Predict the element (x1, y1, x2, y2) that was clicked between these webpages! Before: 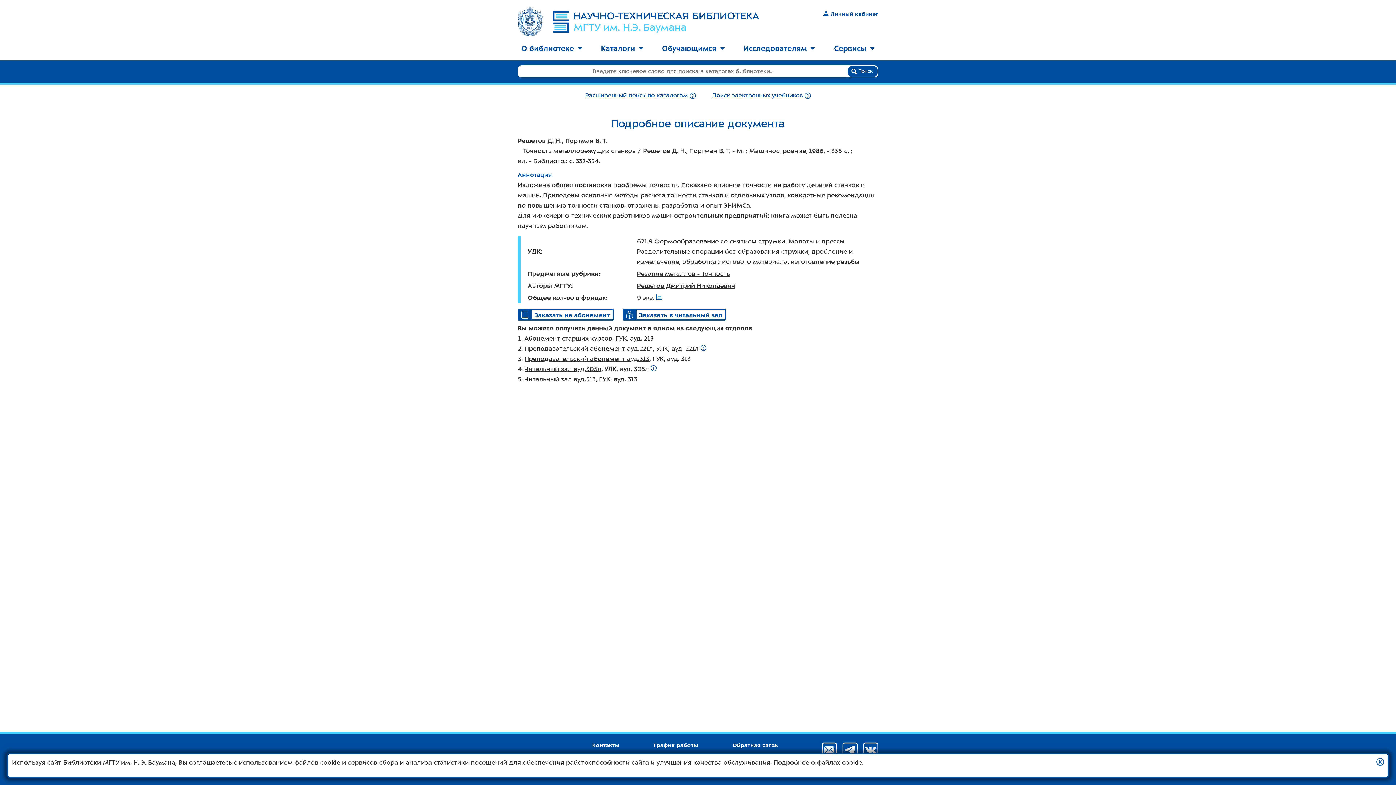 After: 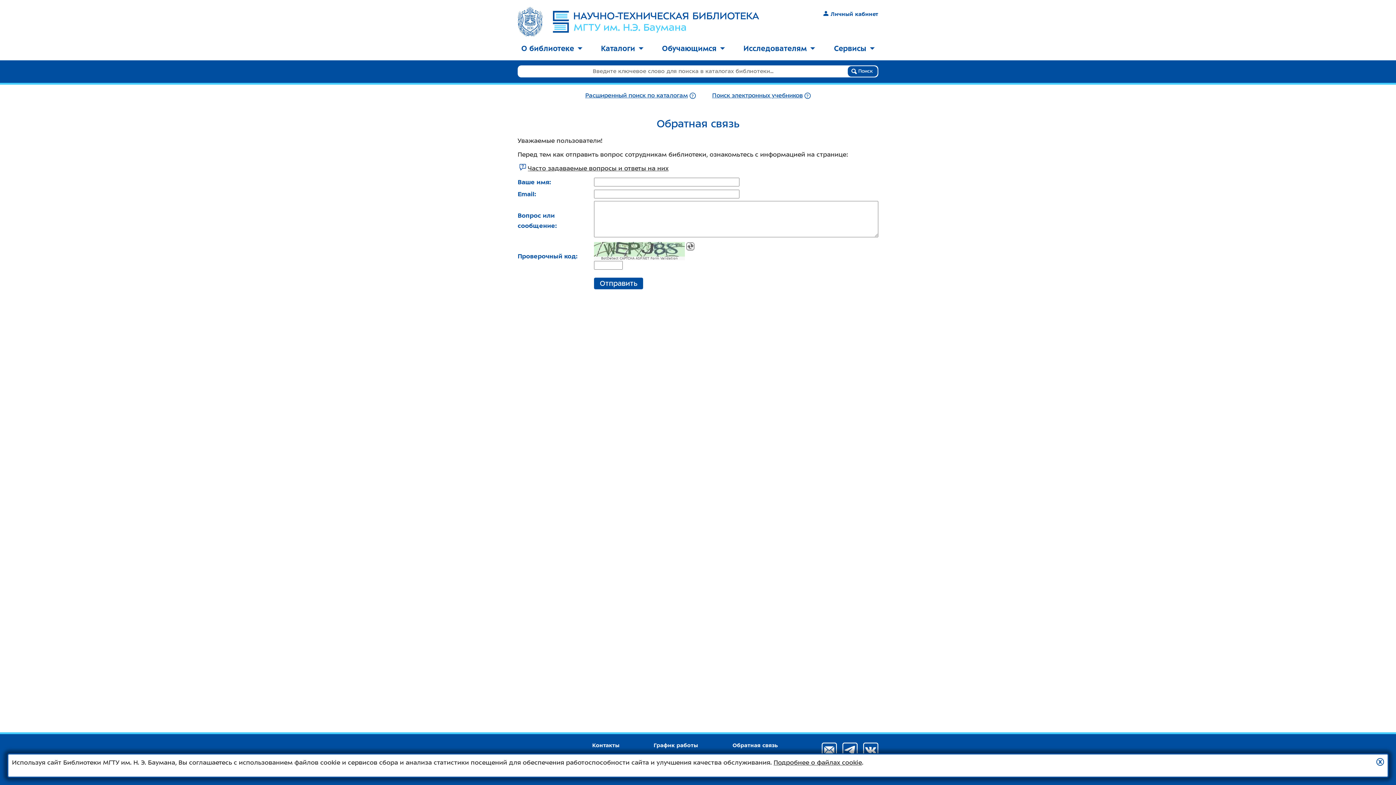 Action: label: Обратная связь bbox: (732, 742, 778, 748)